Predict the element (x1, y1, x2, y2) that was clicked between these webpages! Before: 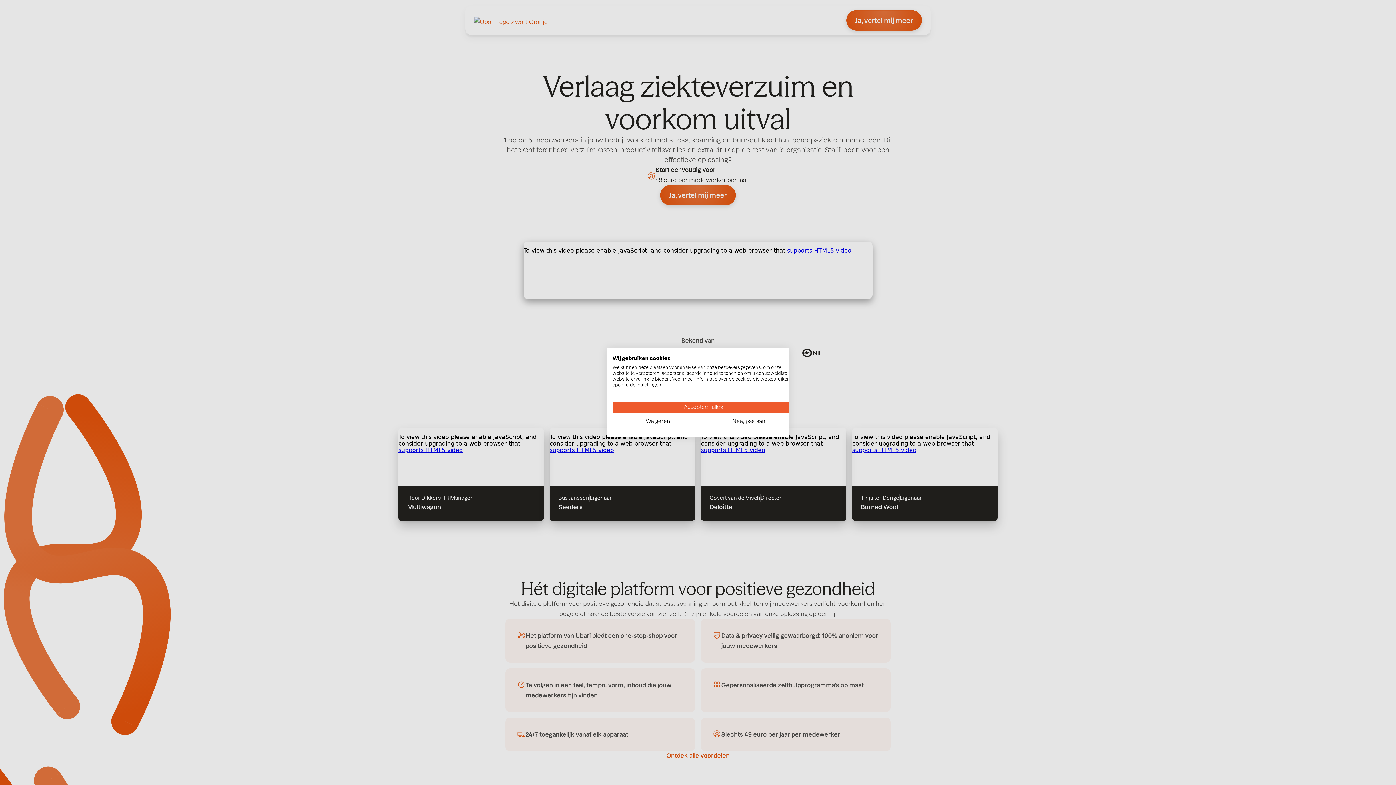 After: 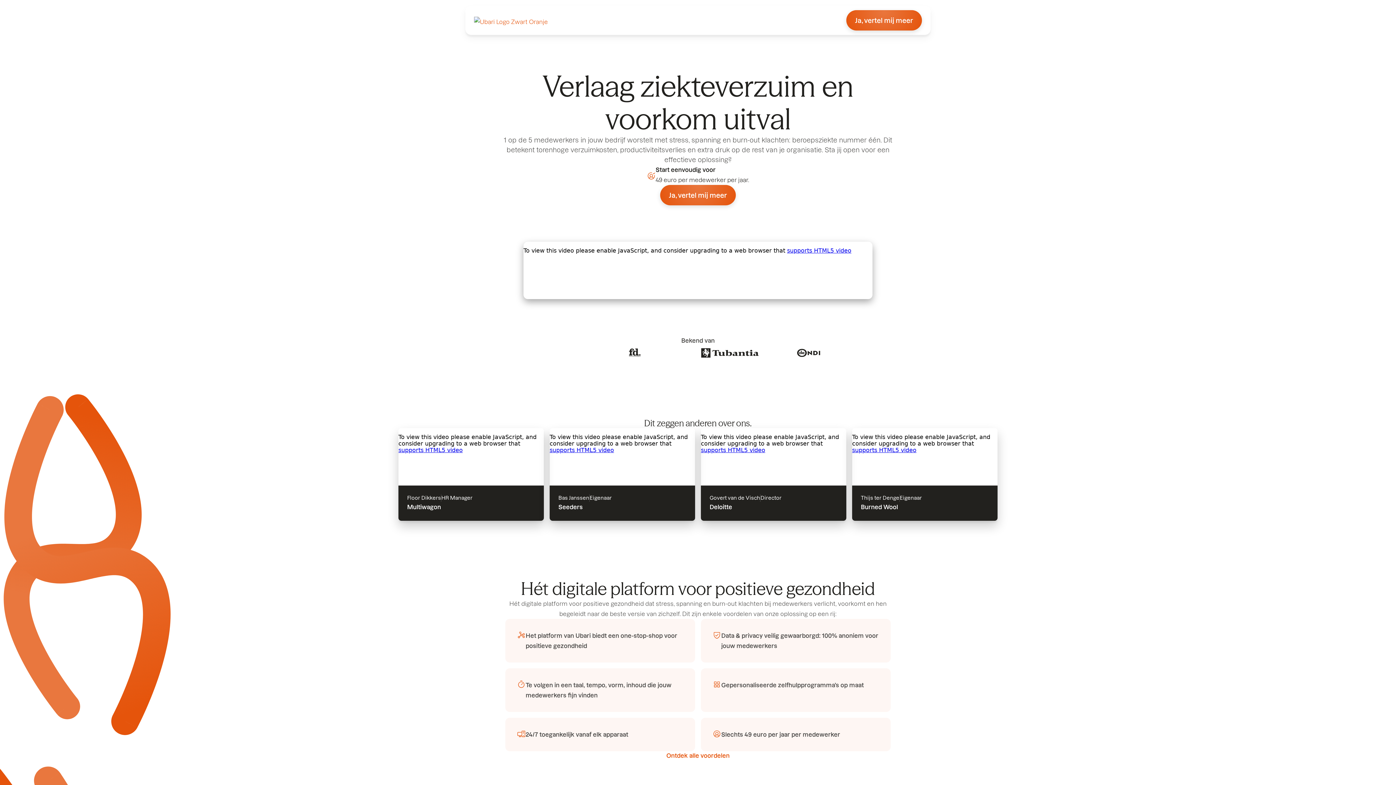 Action: label: Alle cookies weigeren bbox: (612, 416, 703, 427)